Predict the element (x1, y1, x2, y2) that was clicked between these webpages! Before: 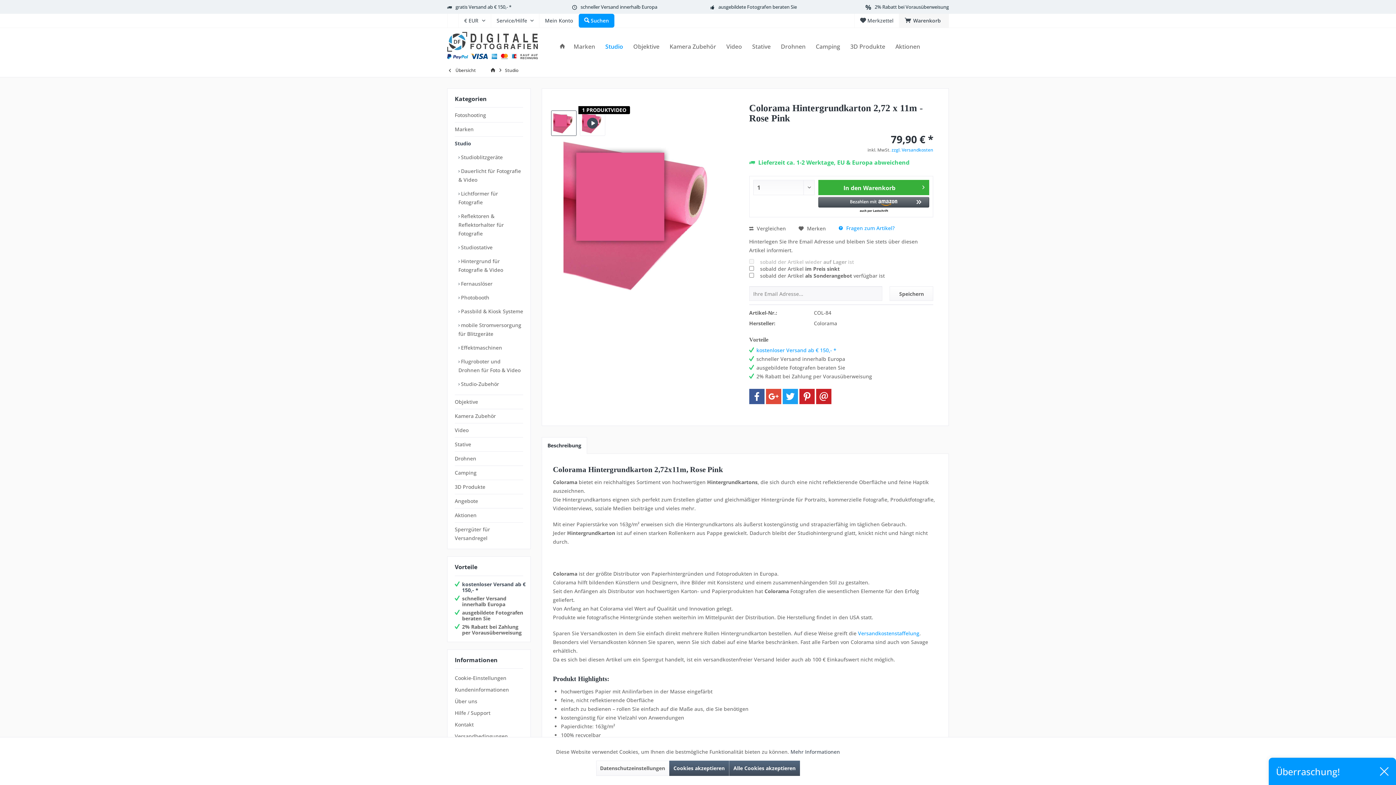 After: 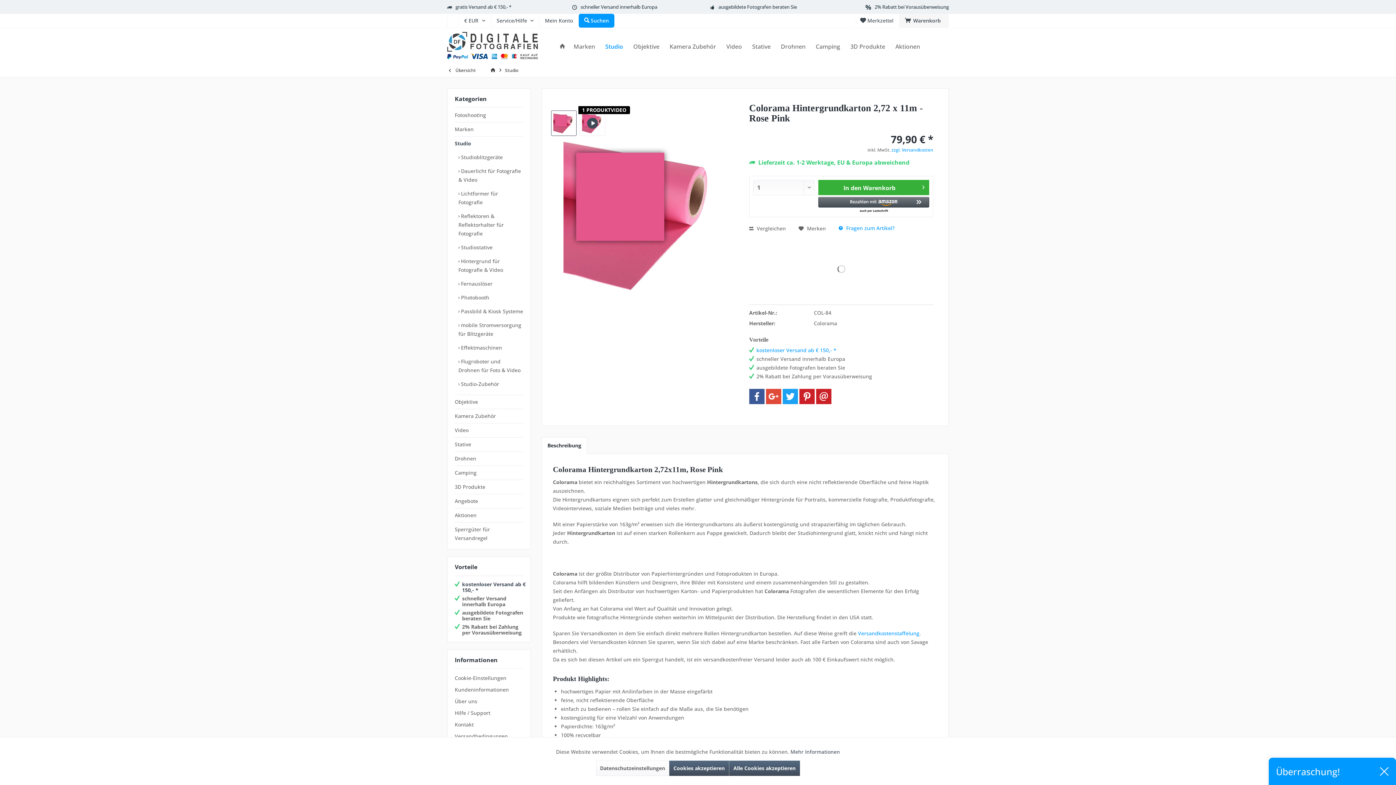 Action: bbox: (889, 286, 933, 301) label: Speichern